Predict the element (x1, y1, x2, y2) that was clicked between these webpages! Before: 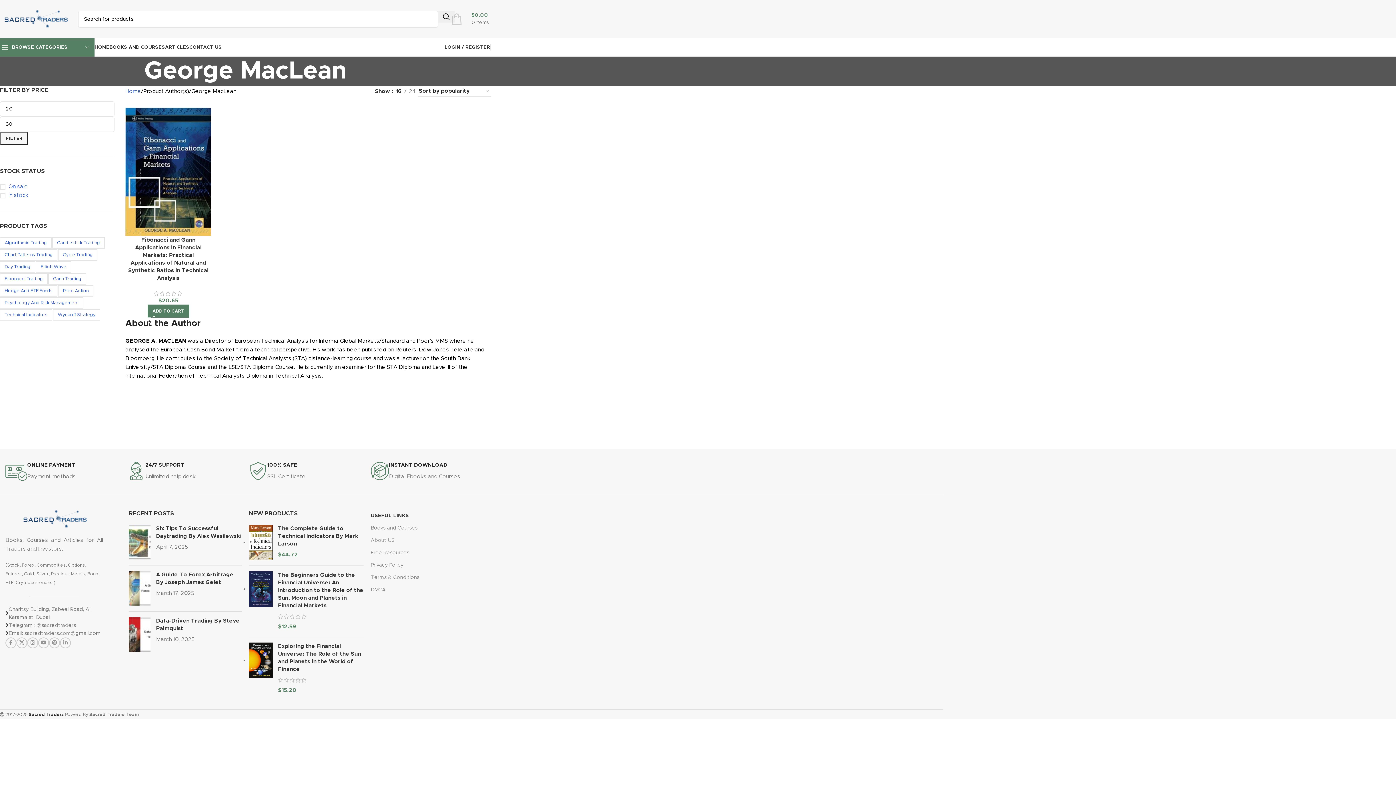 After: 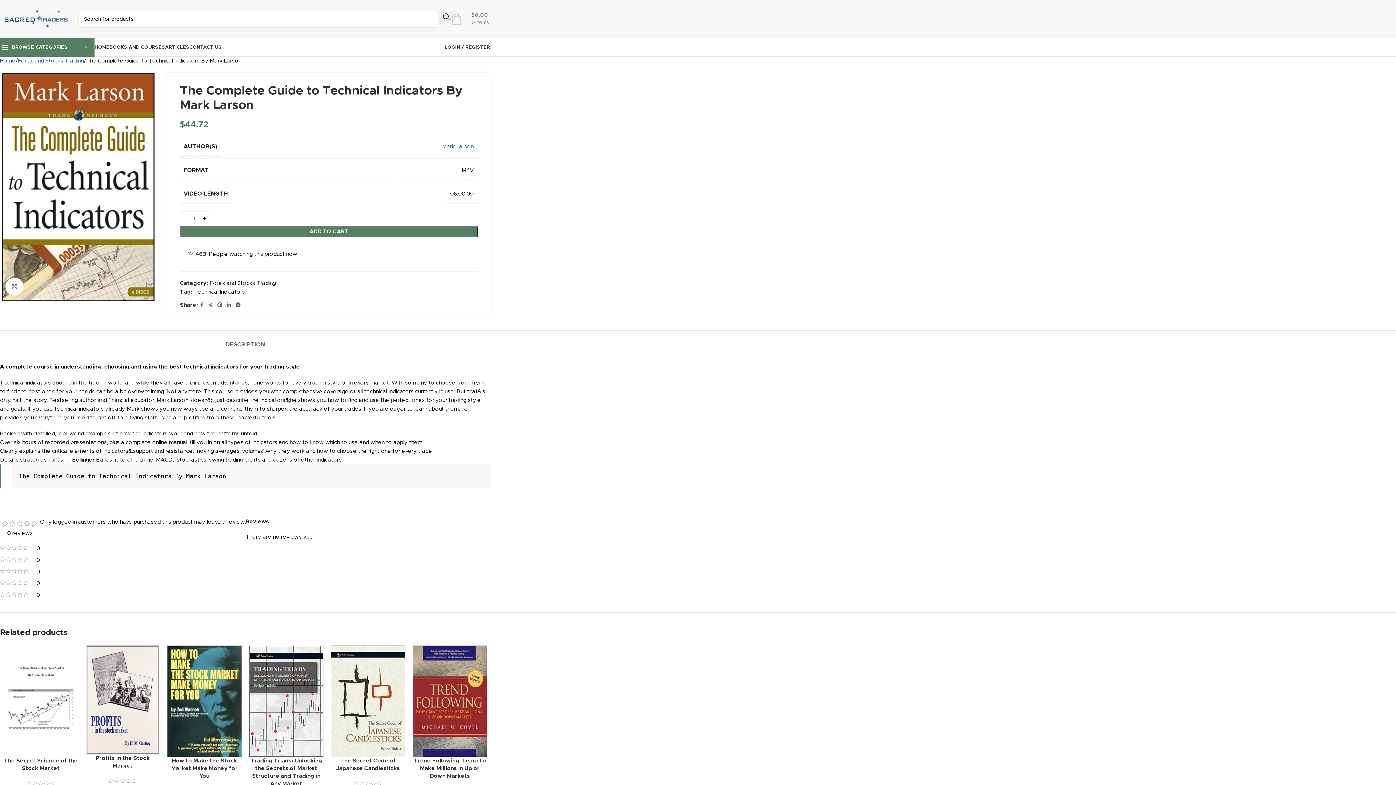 Action: label: The Complete Guide to Technical Indicators By Mark Larson bbox: (278, 525, 363, 548)